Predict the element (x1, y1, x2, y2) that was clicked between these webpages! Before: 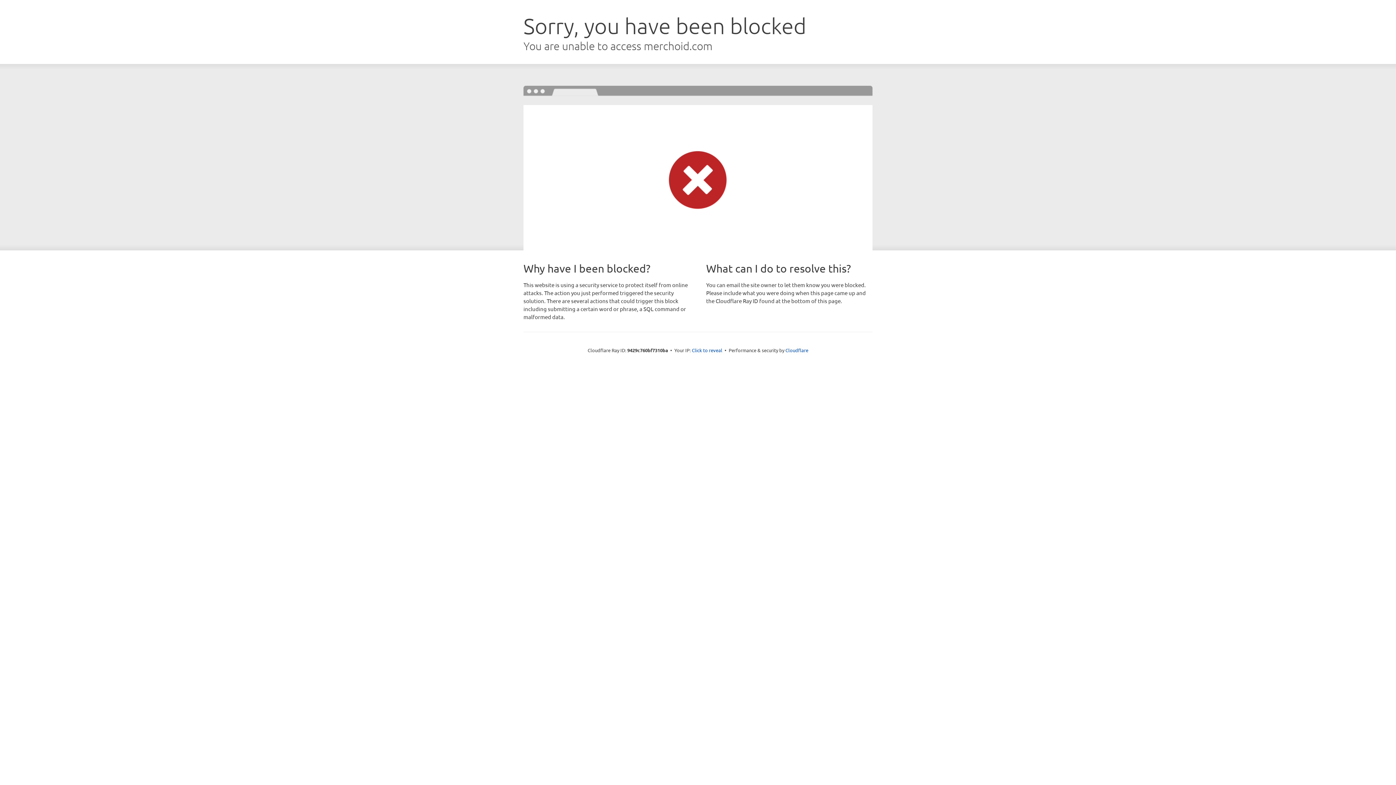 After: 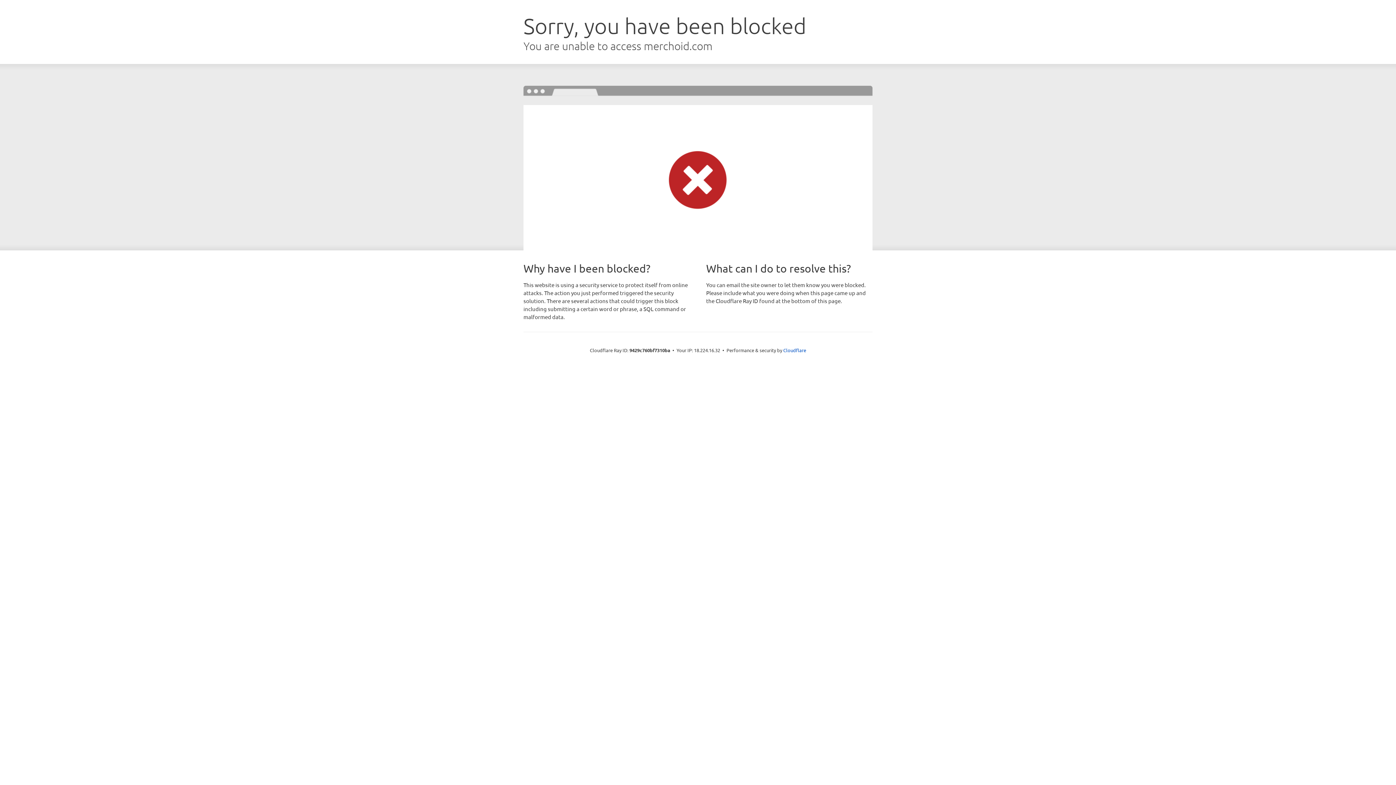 Action: label: Click to reveal bbox: (692, 346, 722, 353)